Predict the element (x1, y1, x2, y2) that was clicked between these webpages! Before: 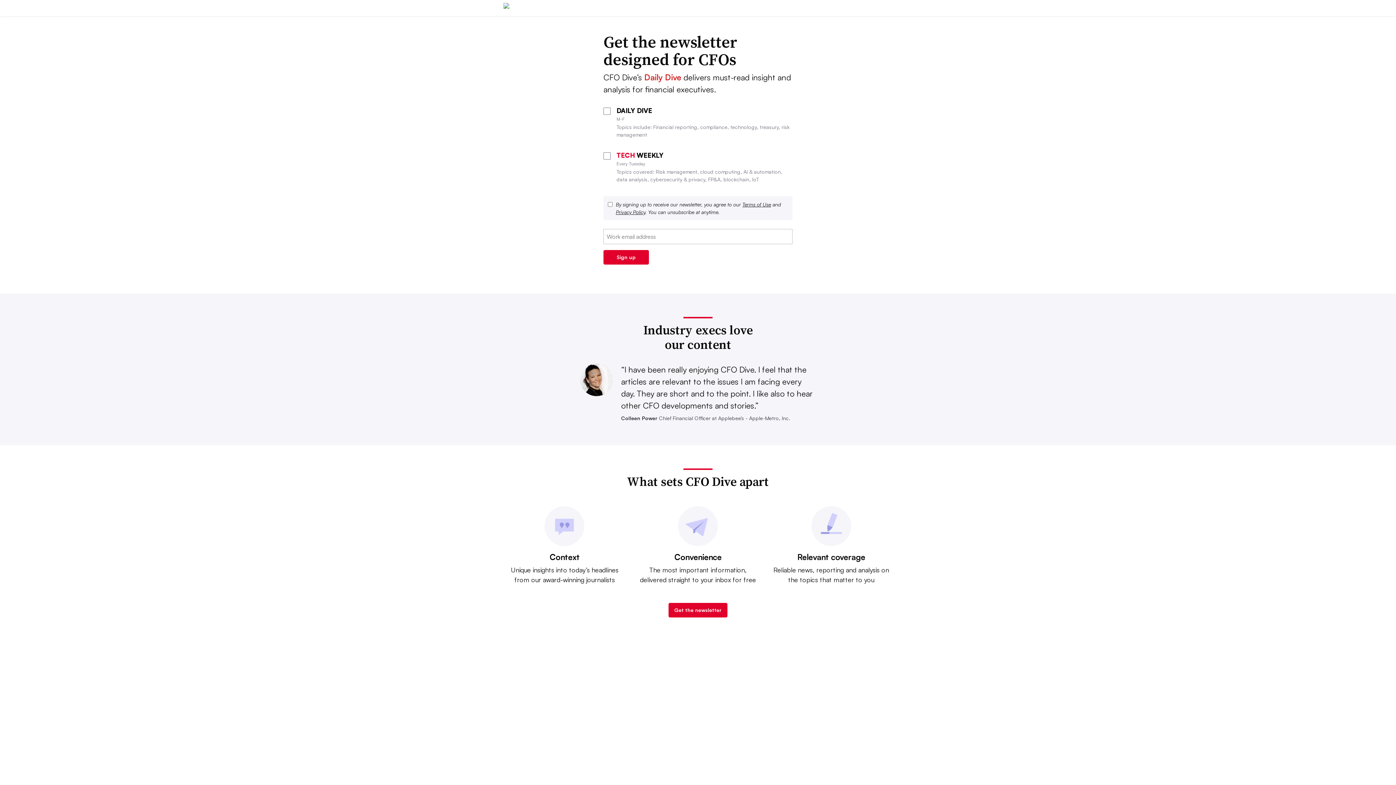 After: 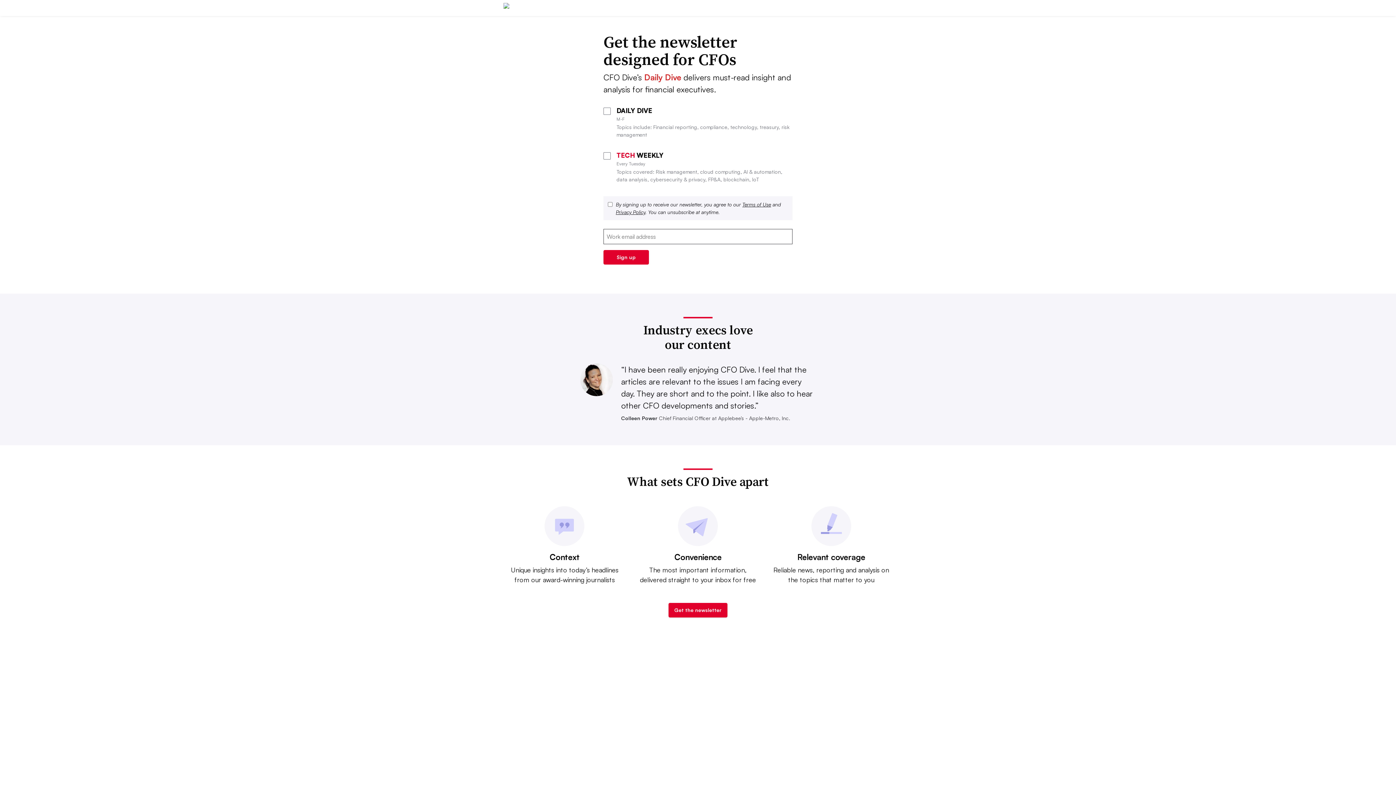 Action: label: Get the newsletter bbox: (668, 603, 727, 617)